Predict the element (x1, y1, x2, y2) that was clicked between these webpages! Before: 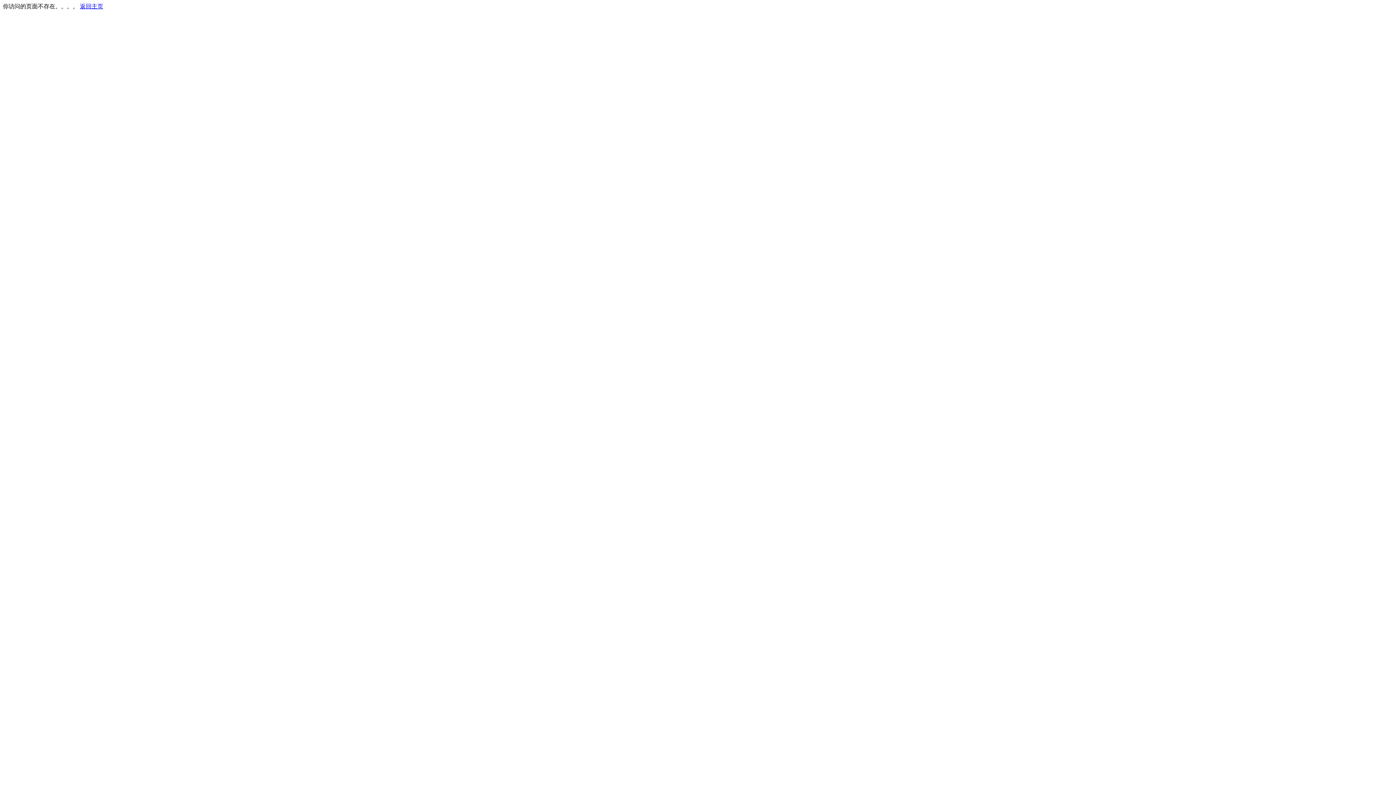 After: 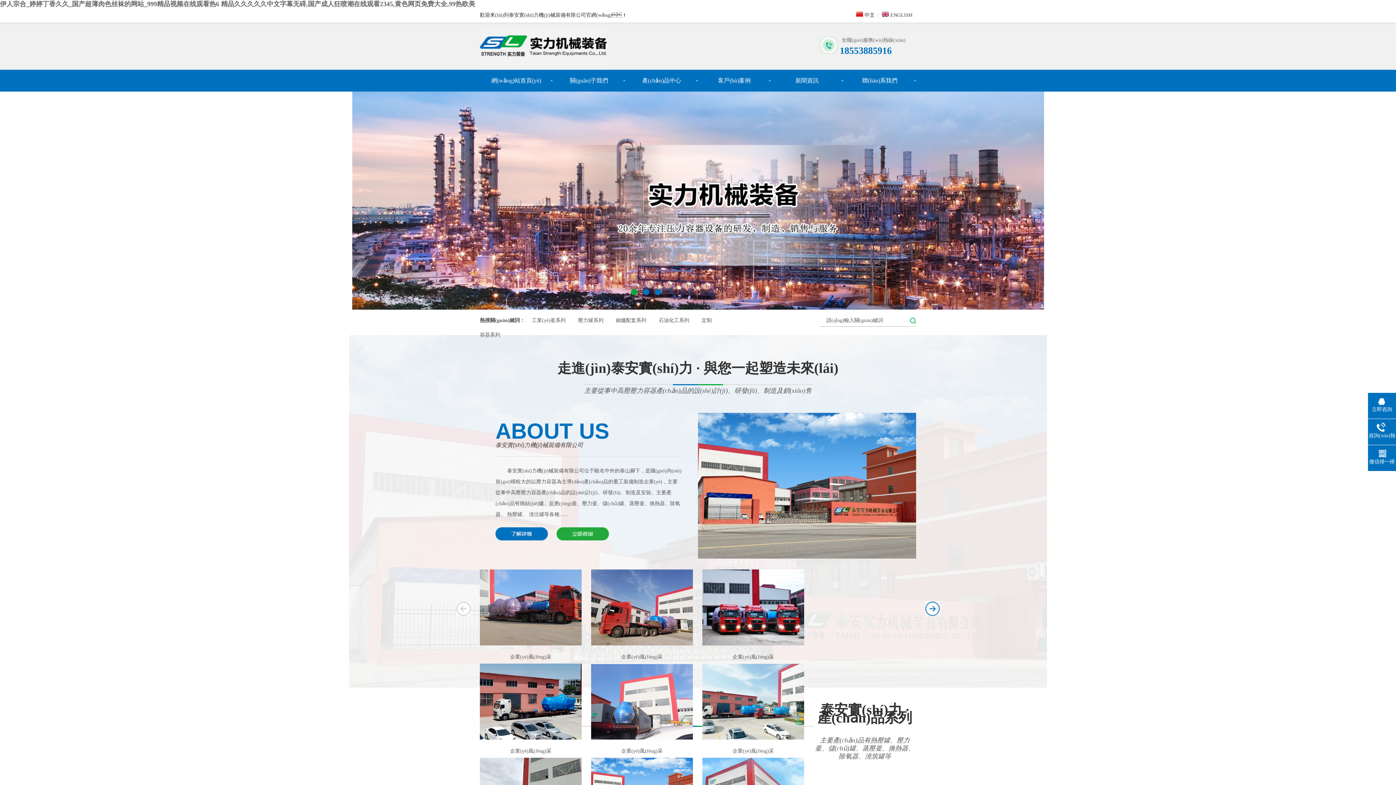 Action: bbox: (80, 3, 103, 9) label: 返回主页